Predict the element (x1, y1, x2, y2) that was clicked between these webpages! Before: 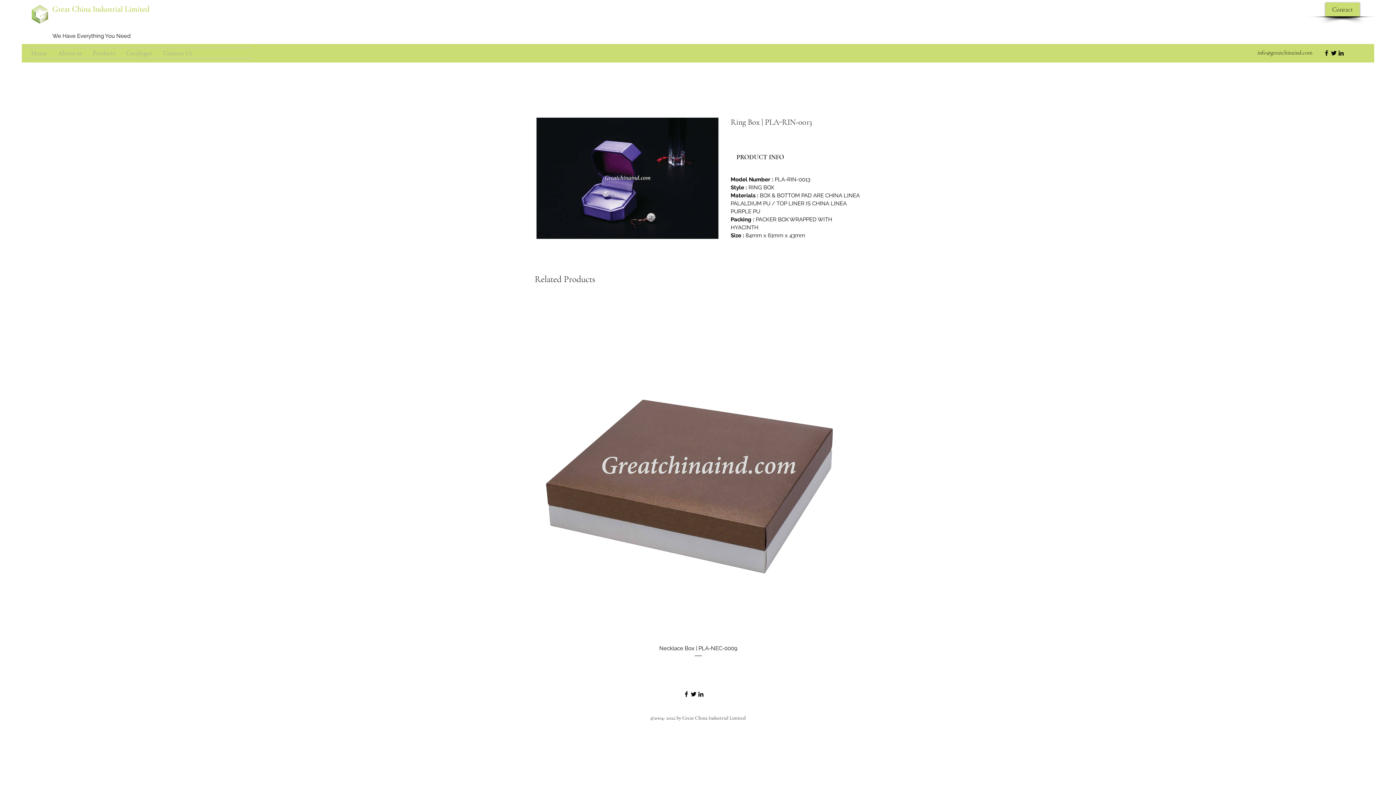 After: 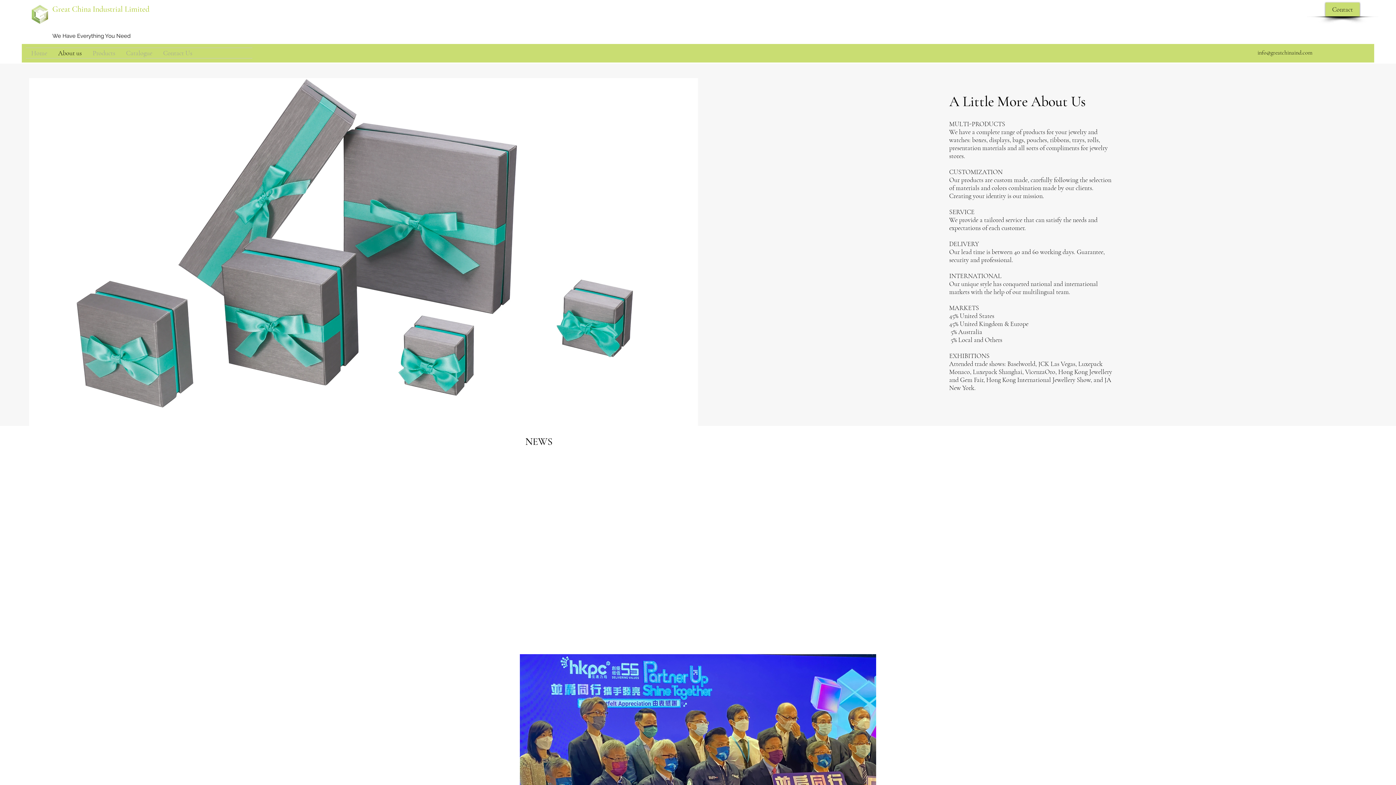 Action: label: About us bbox: (52, 48, 87, 58)